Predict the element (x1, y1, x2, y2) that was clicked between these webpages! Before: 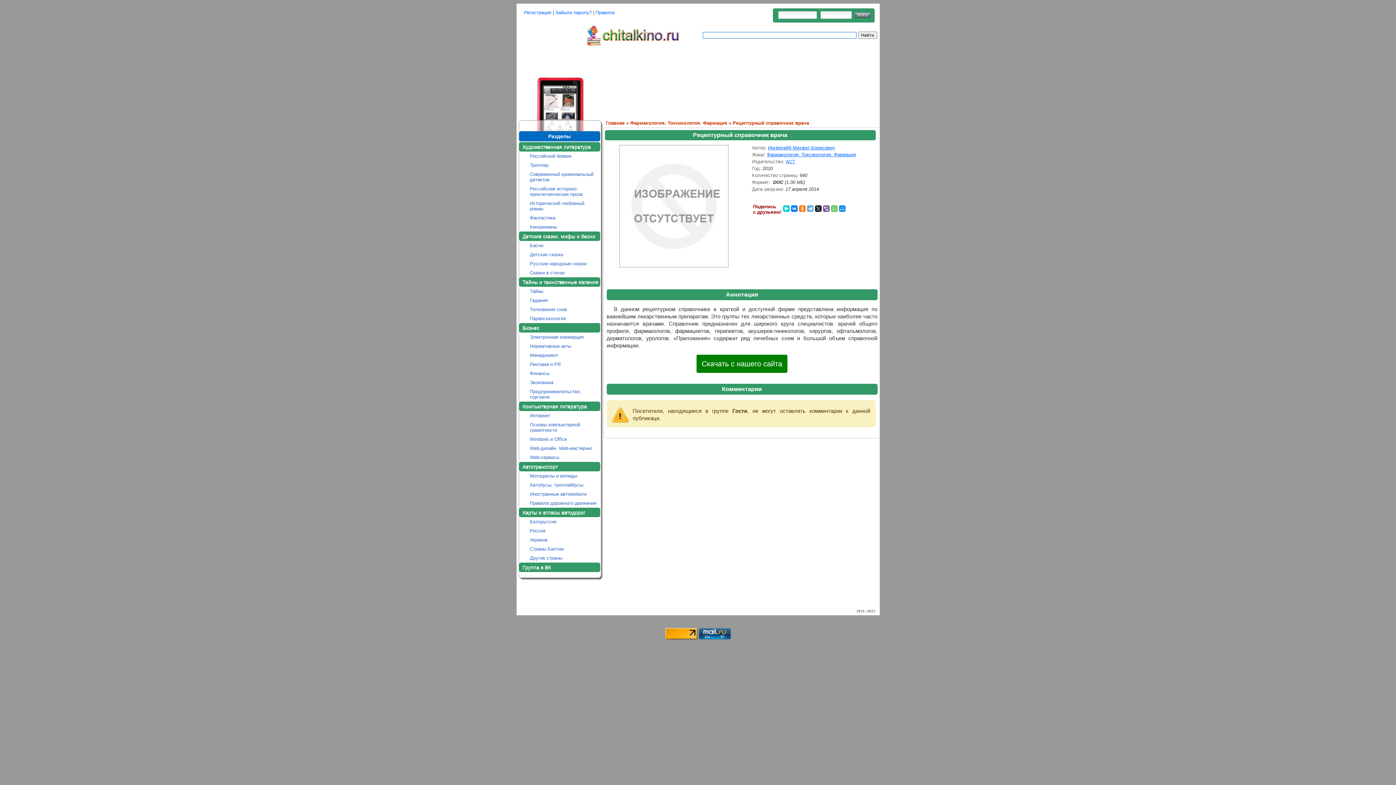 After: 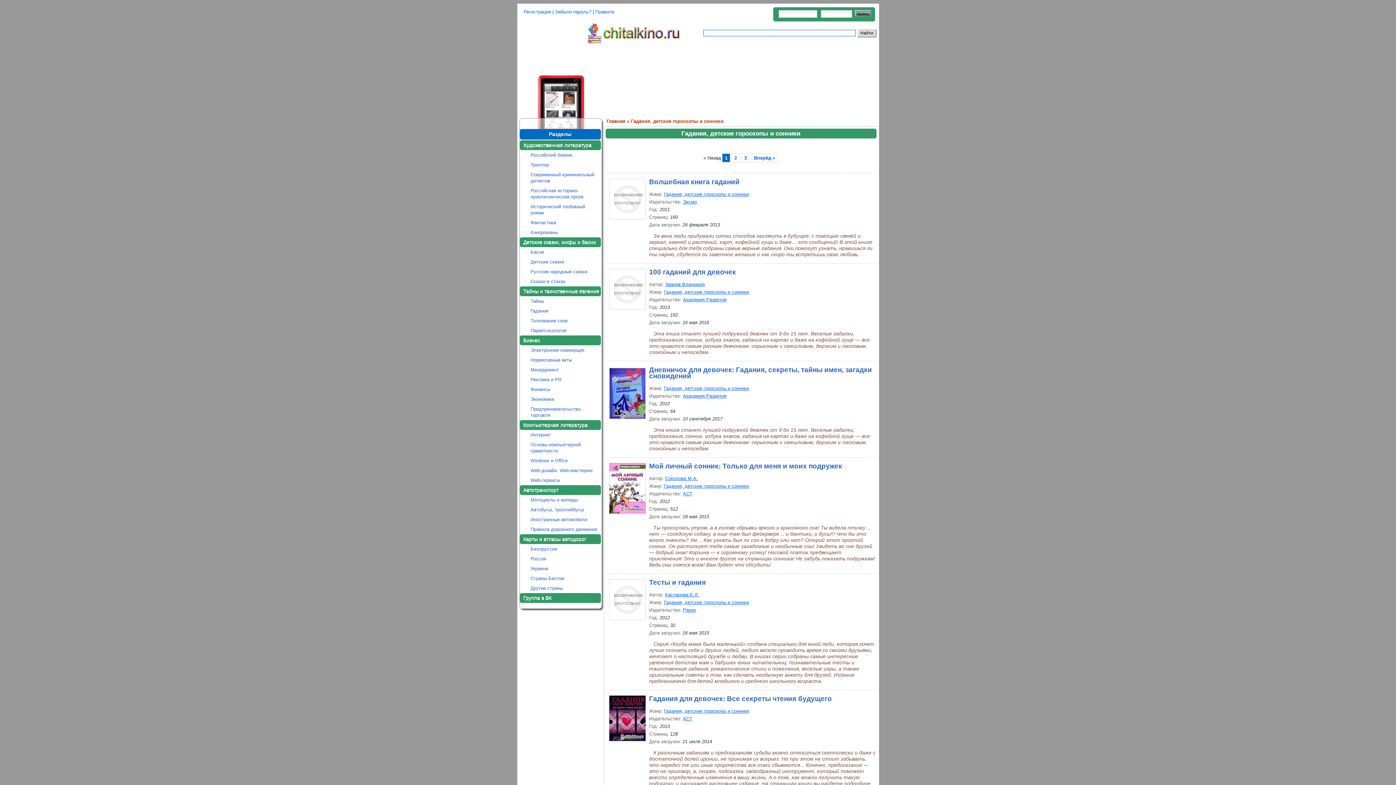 Action: label: Гадания bbox: (530, 297, 599, 303)